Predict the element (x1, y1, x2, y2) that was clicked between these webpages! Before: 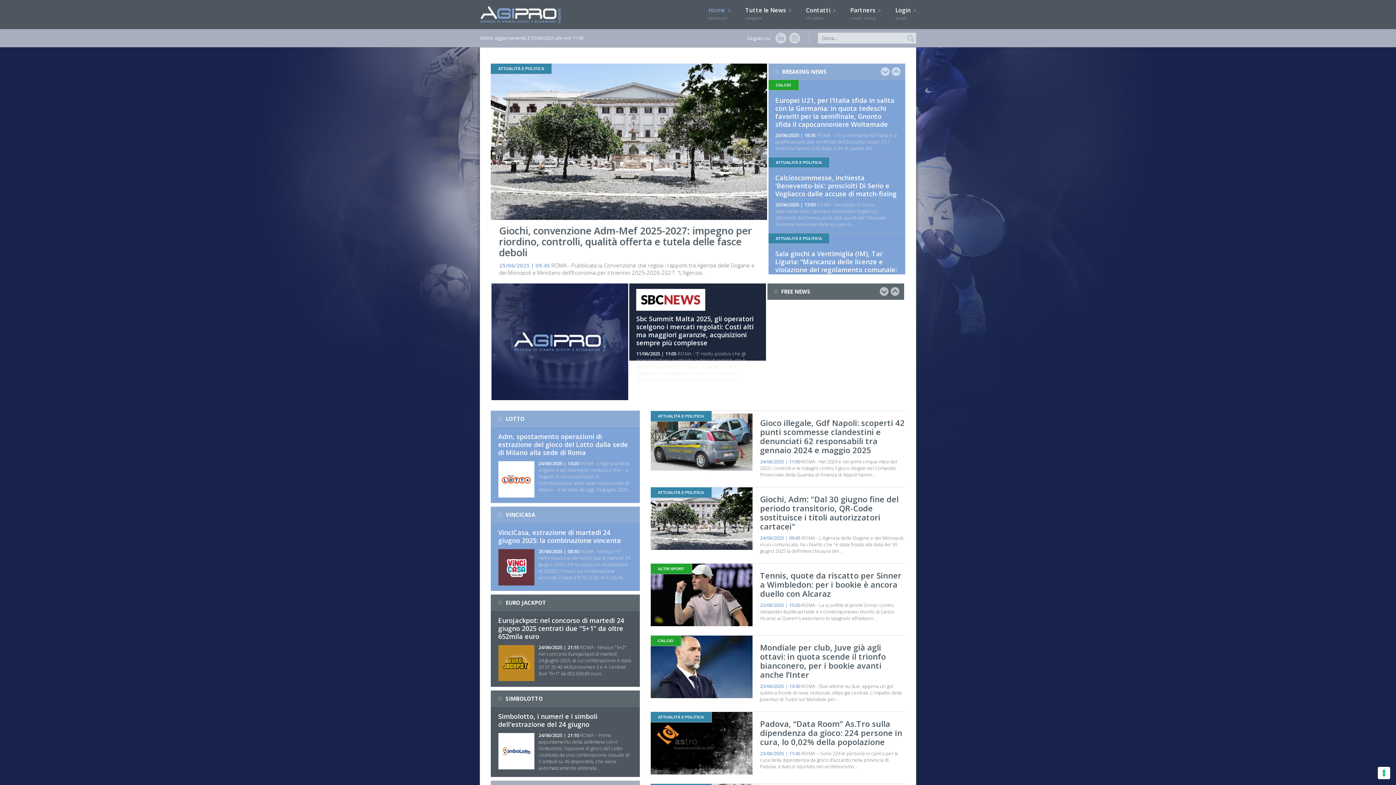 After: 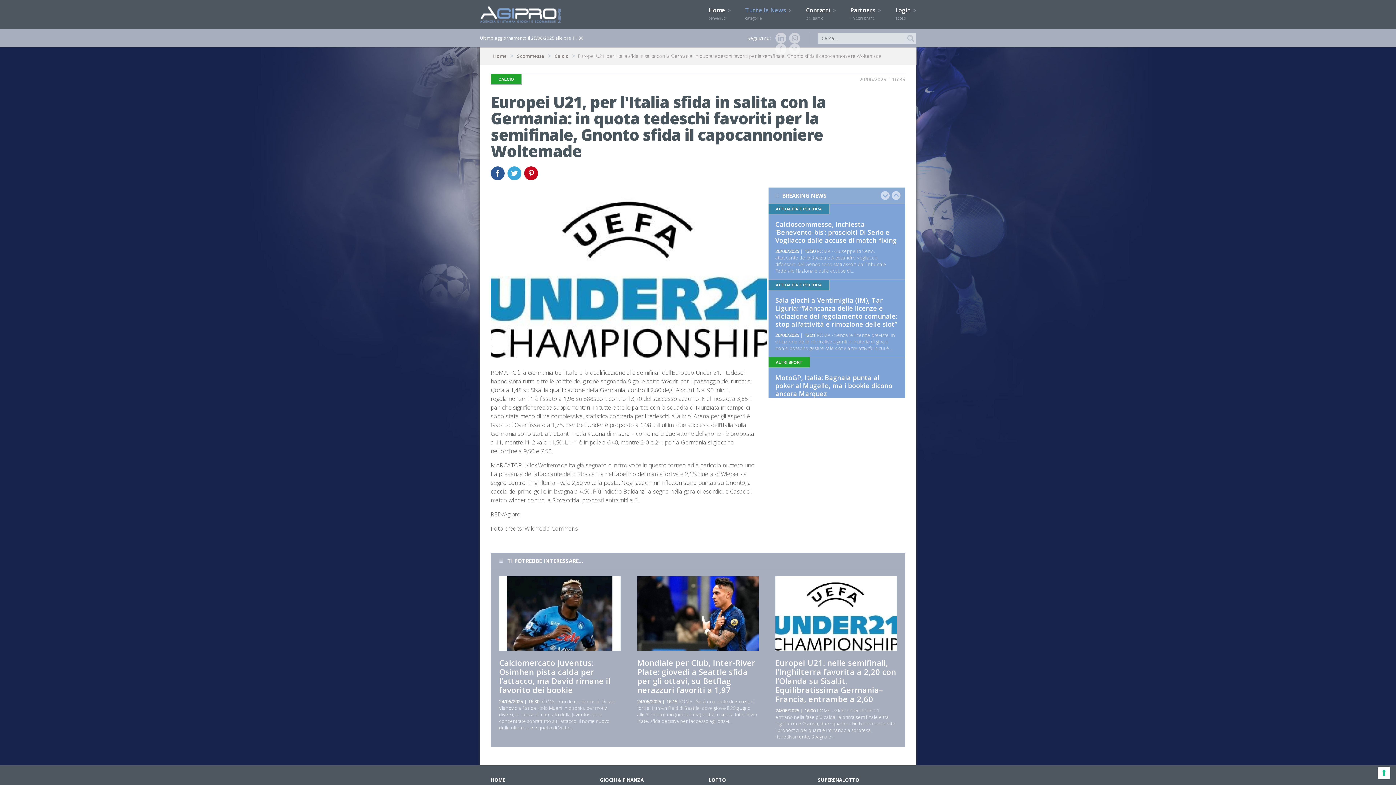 Action: bbox: (775, 249, 894, 282) label: Europei U21, per l'Italia sfida in salita con la Germania: in quota tedeschi favoriti per la semifinale, Gnonto sfida il capocannoniere Woltemade